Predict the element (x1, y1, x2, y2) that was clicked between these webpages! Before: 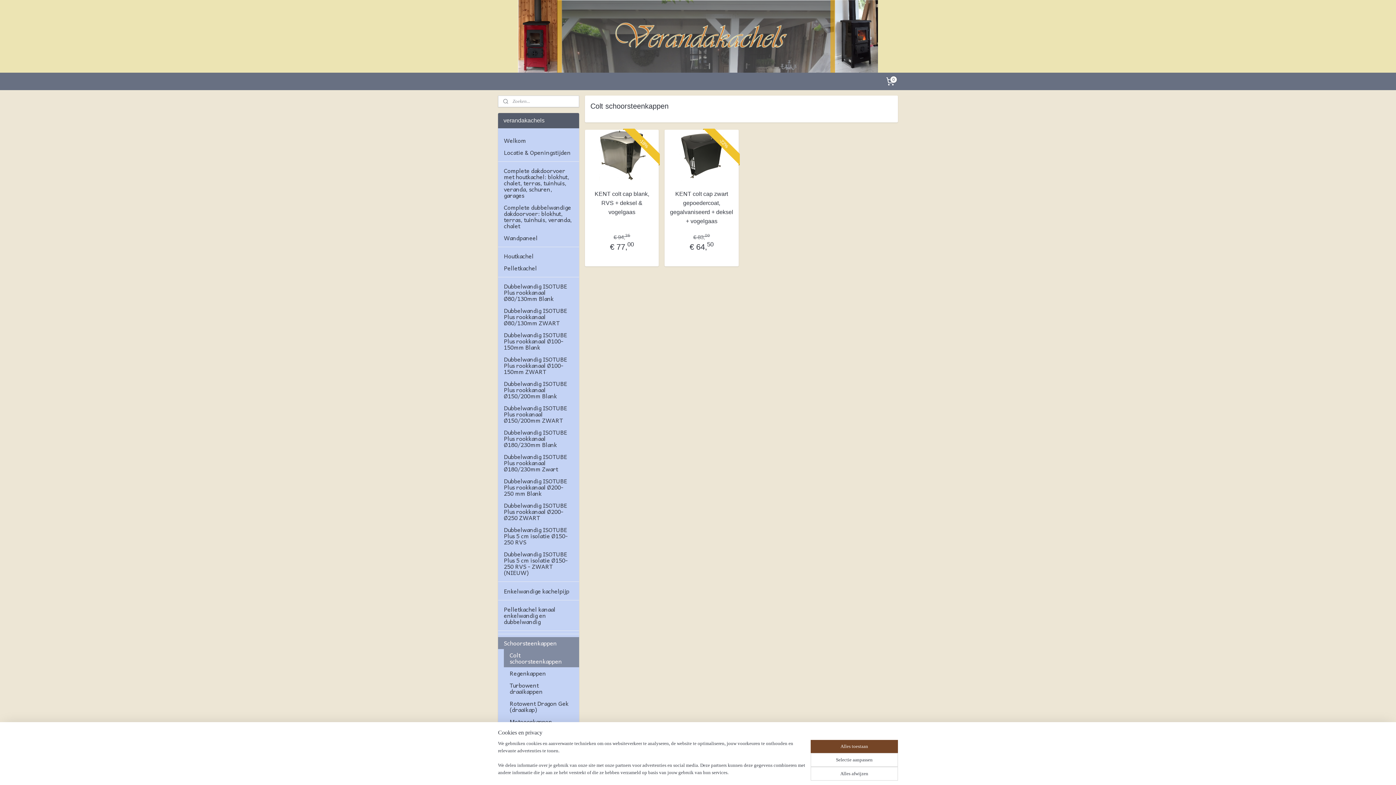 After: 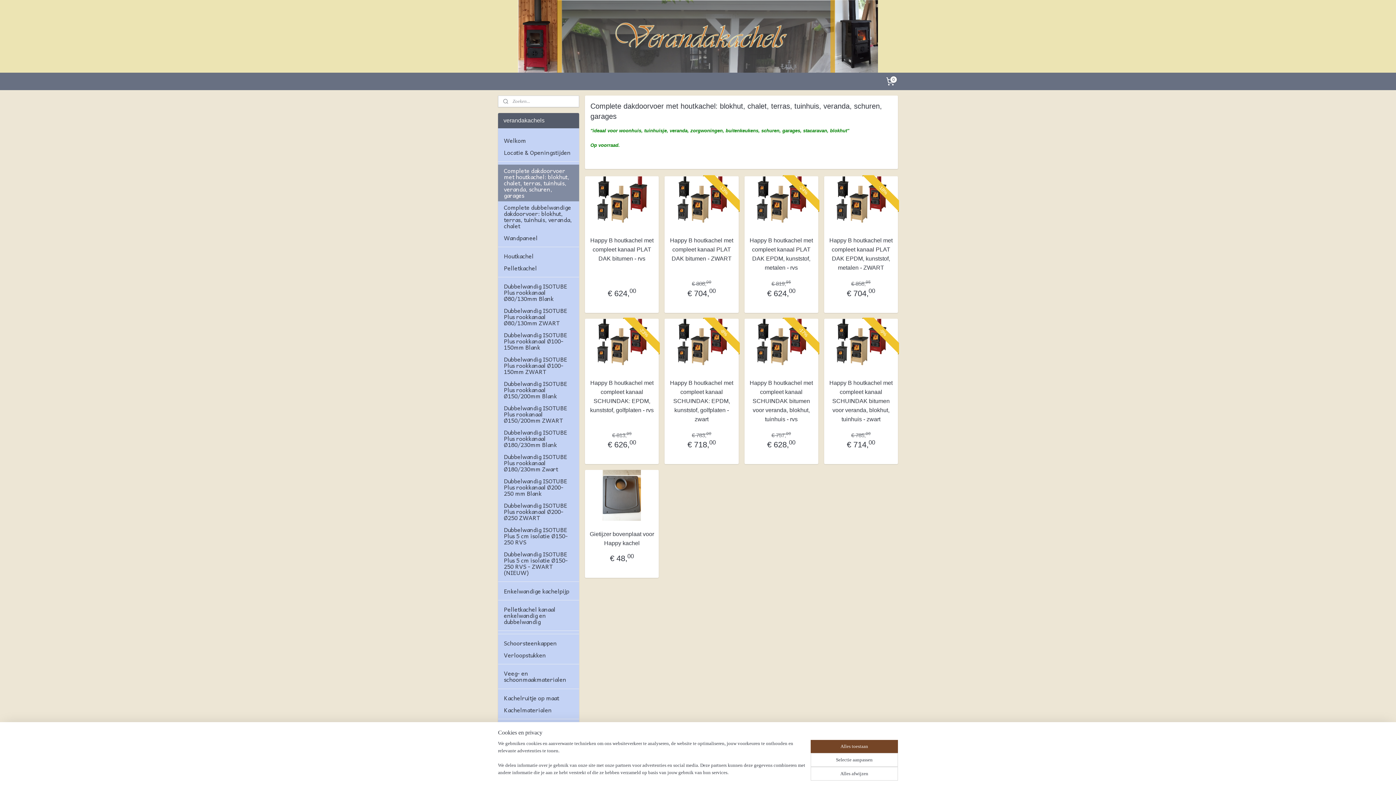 Action: label: Complete dakdoorvoer met houtkachel: blokhut, chalet, terras, tuinhuis, veranda, schuren, garages bbox: (498, 164, 579, 201)